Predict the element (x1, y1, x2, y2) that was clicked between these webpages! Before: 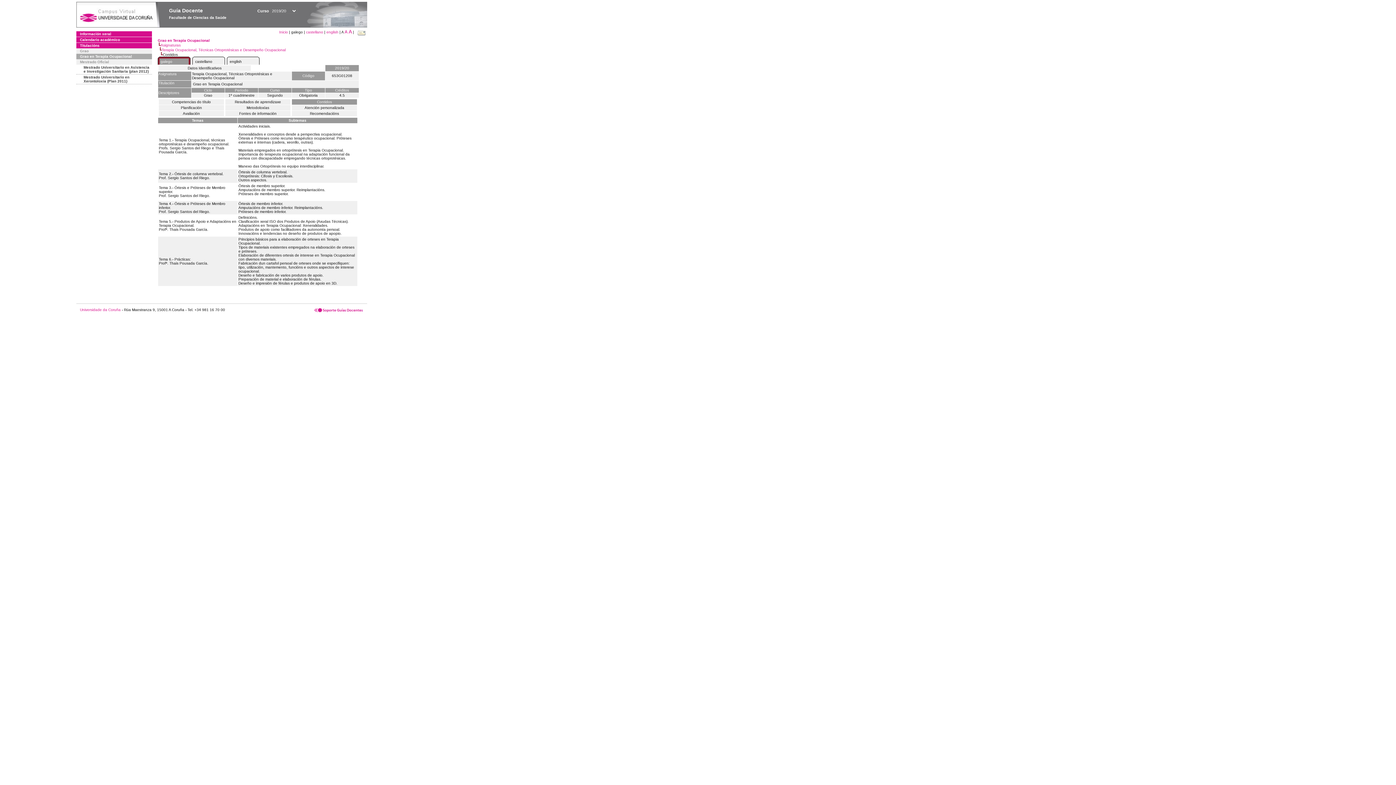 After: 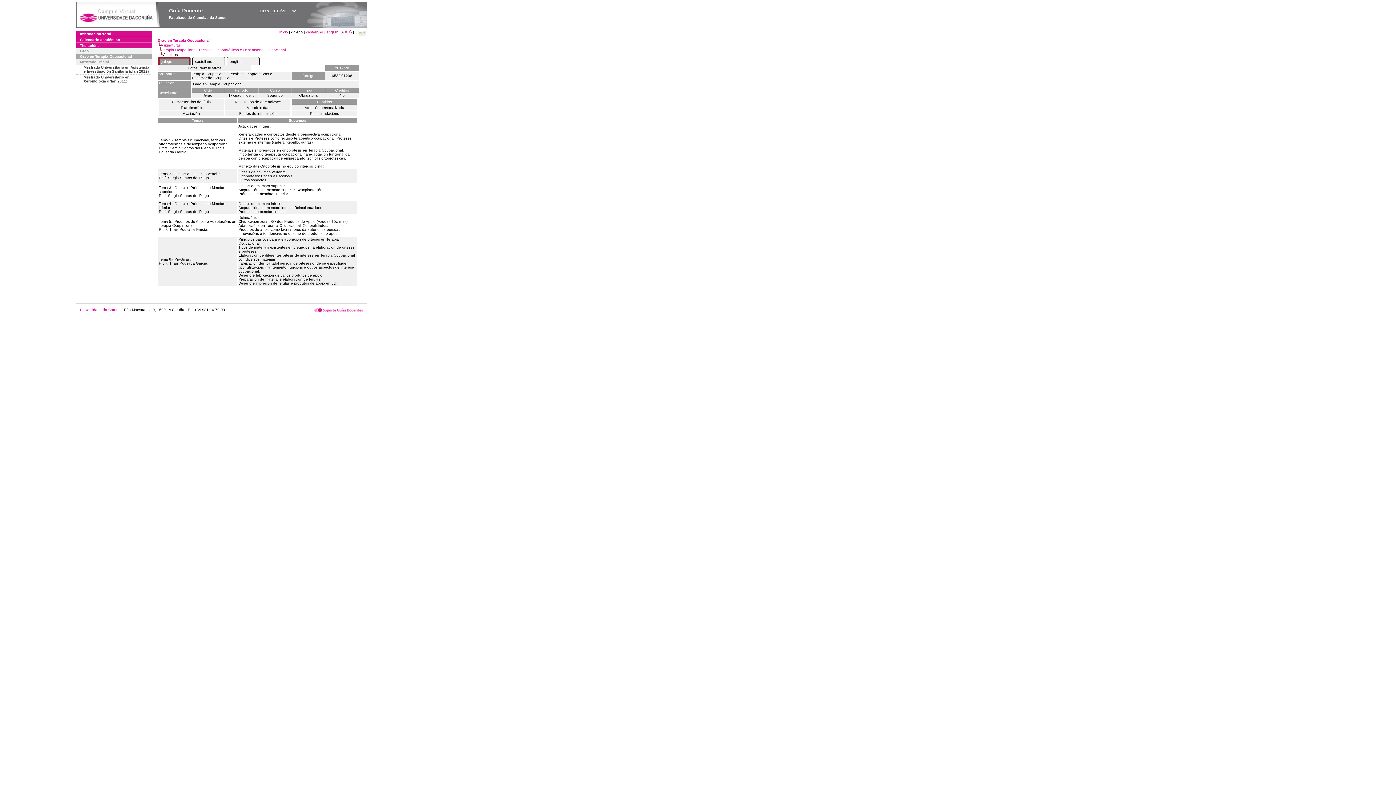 Action: label: galego bbox: (160, 59, 172, 63)